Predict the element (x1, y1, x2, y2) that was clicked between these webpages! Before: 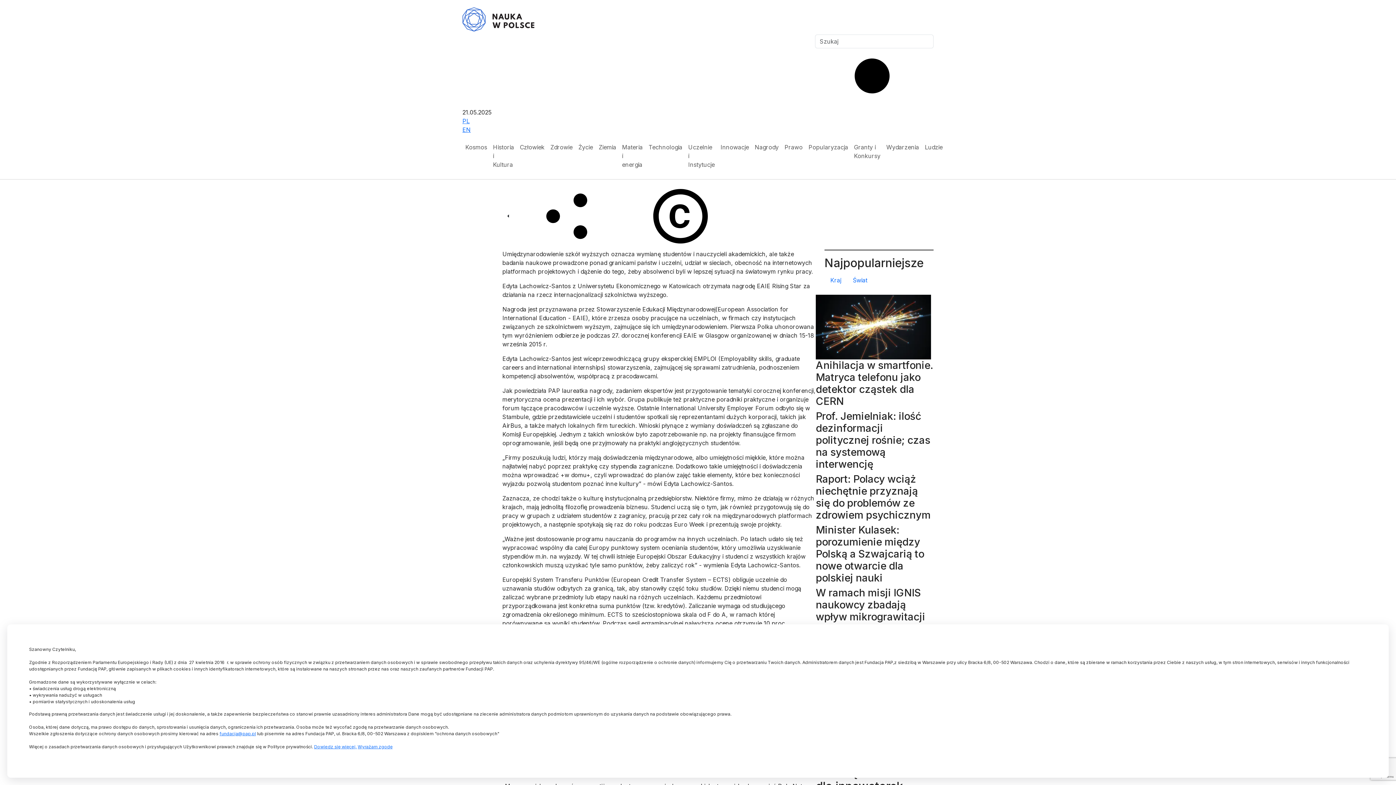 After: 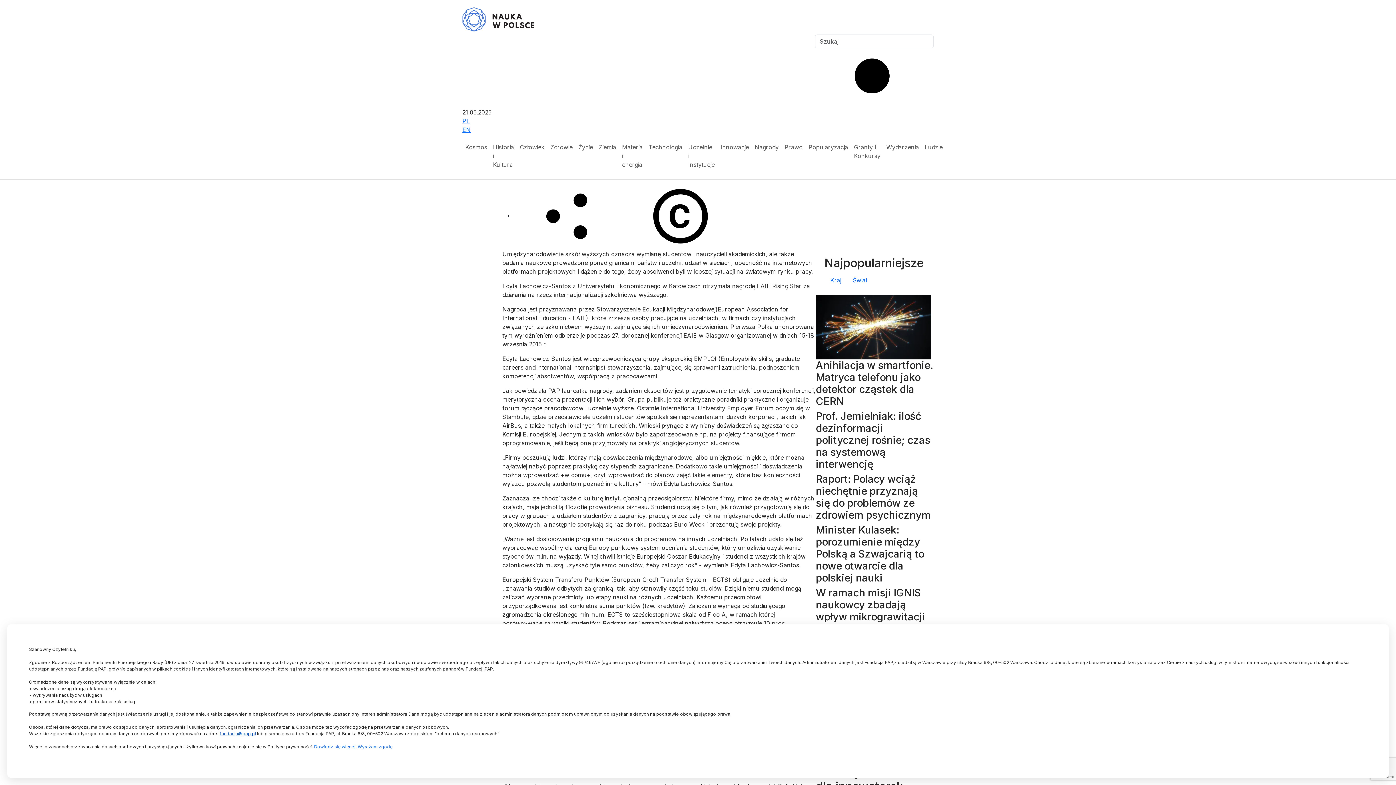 Action: label: fundacja@pap.pl bbox: (219, 731, 256, 736)